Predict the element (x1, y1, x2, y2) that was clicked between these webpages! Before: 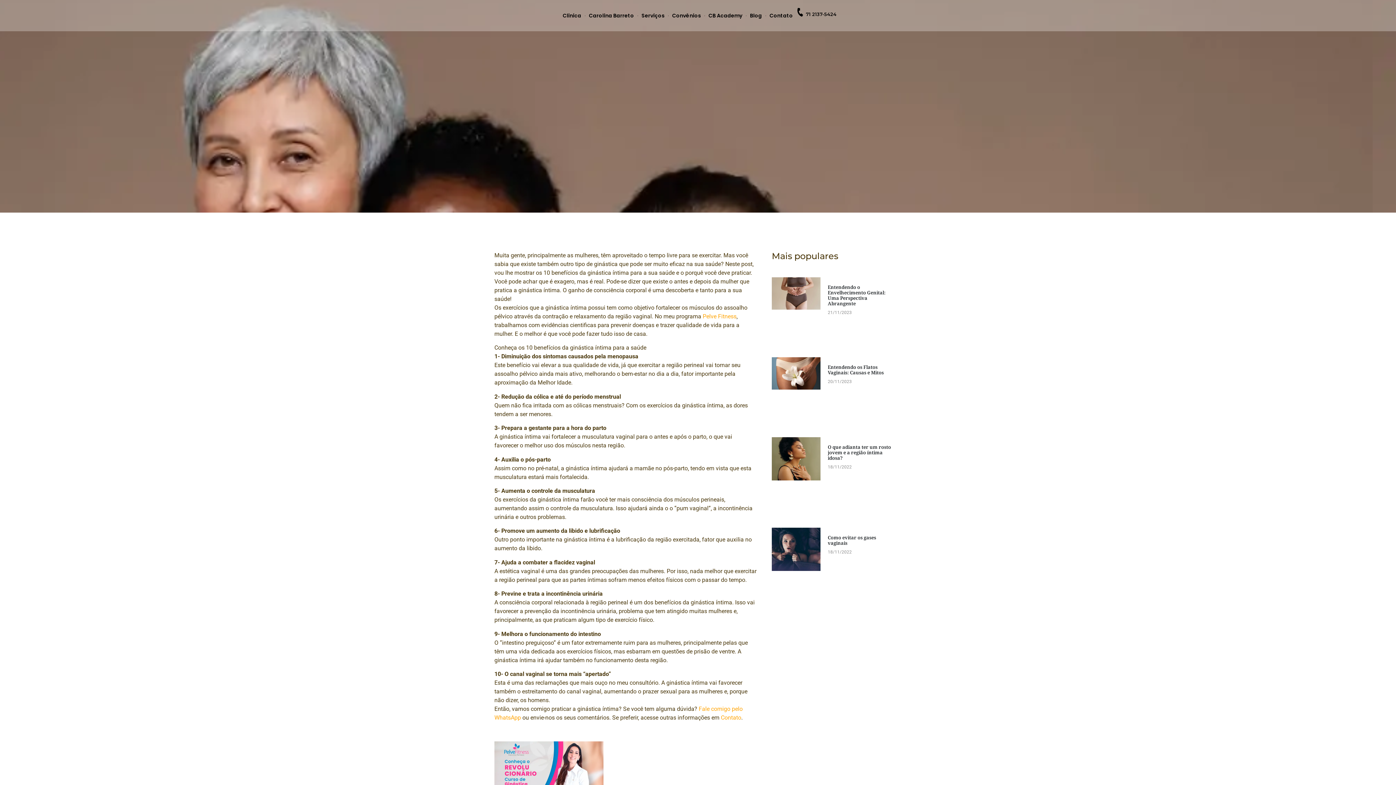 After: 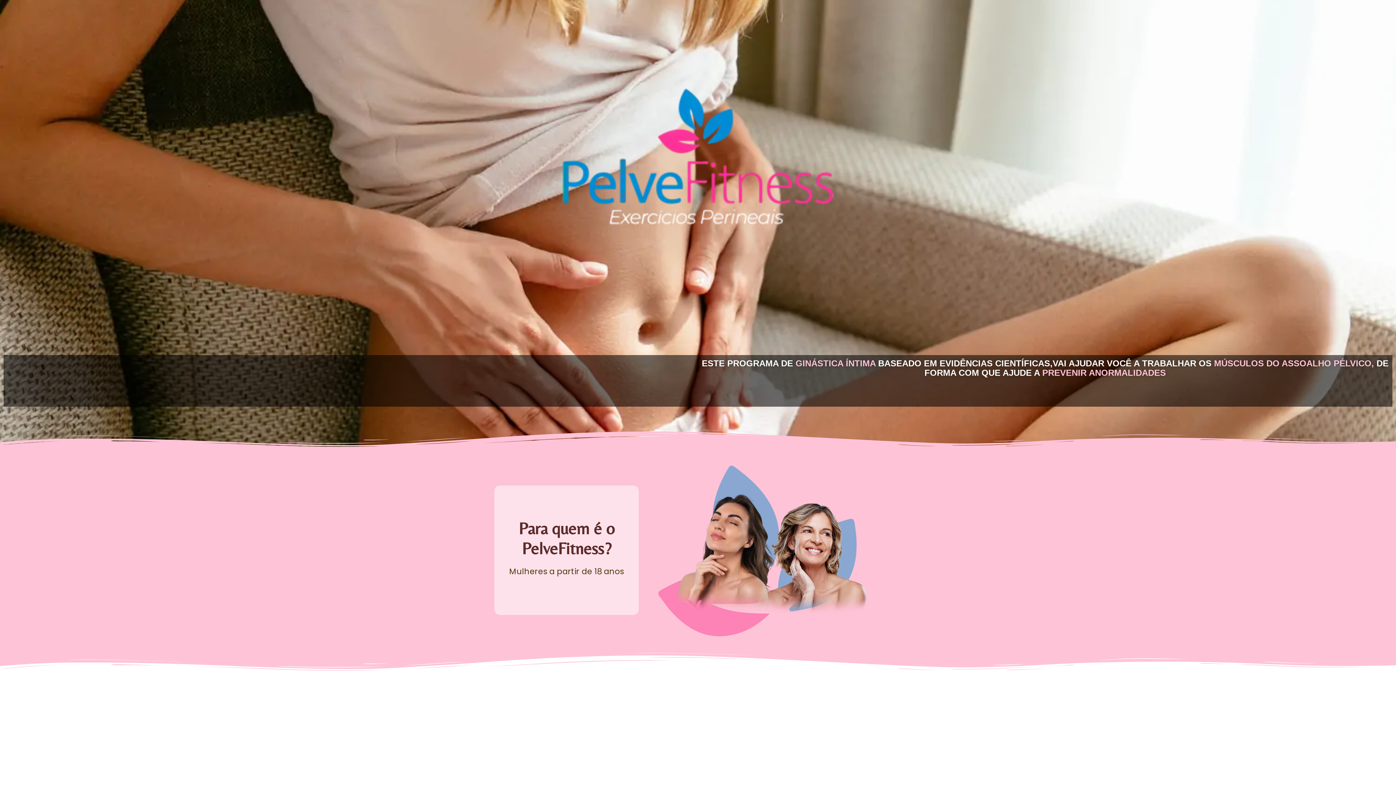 Action: bbox: (702, 313, 736, 320) label: Pelve Fitness